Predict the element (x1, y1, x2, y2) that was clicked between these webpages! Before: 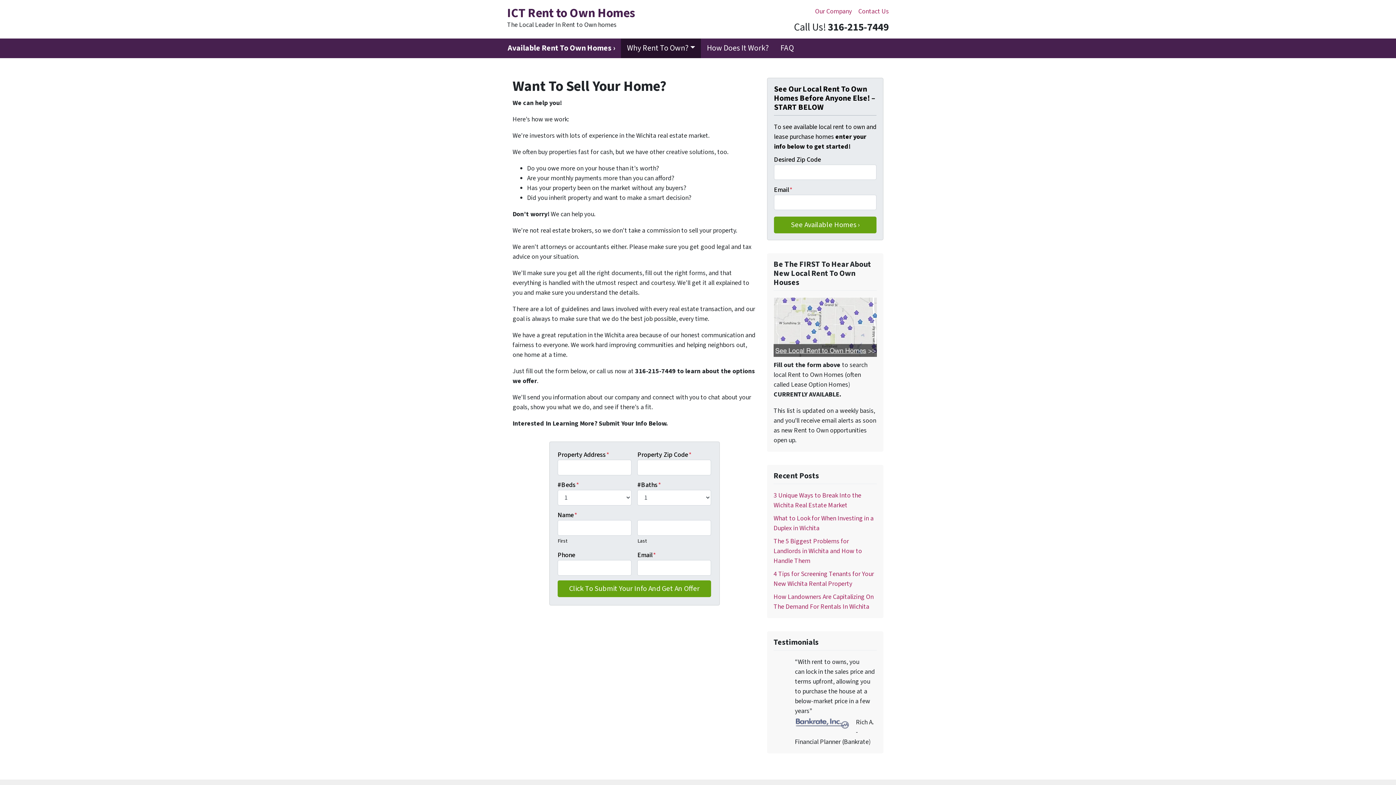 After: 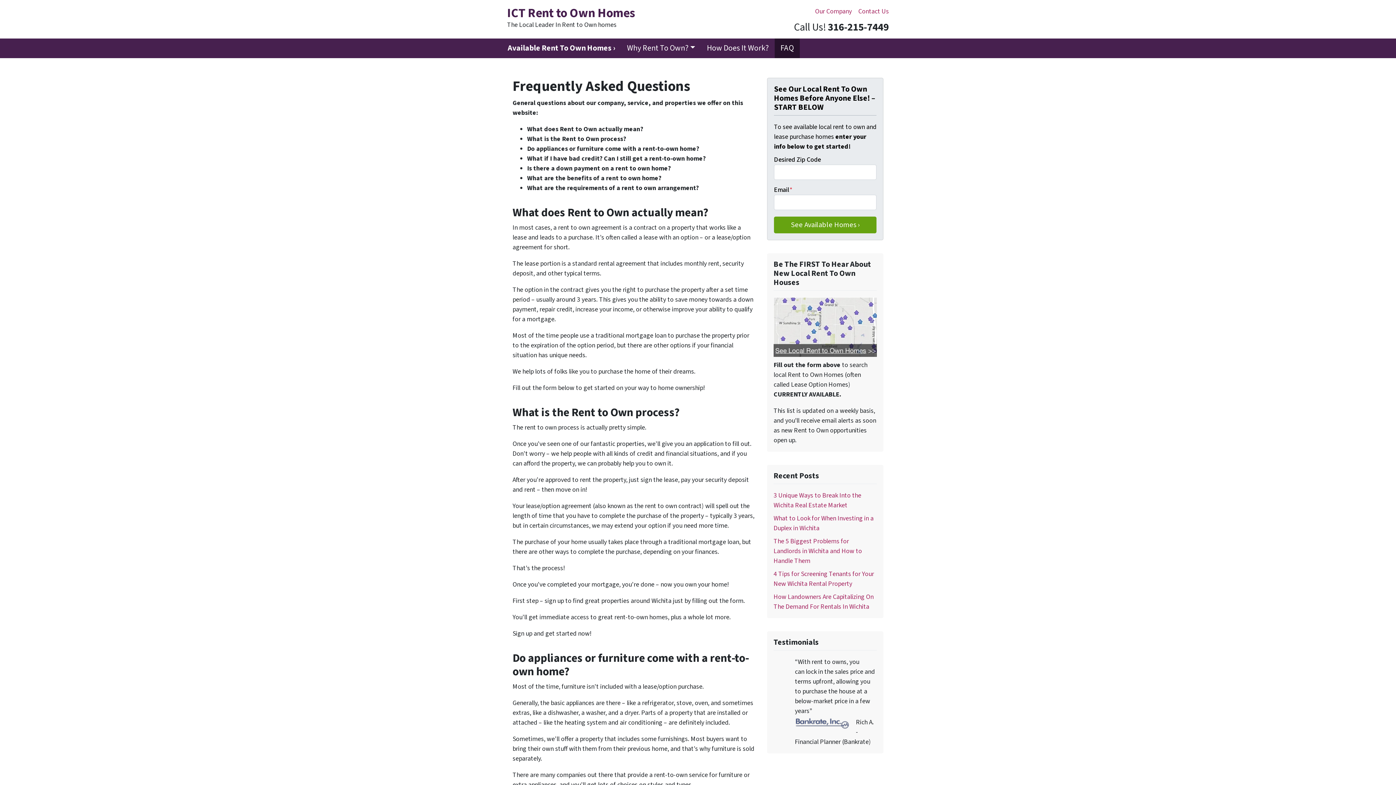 Action: label: FAQ bbox: (774, 38, 799, 58)